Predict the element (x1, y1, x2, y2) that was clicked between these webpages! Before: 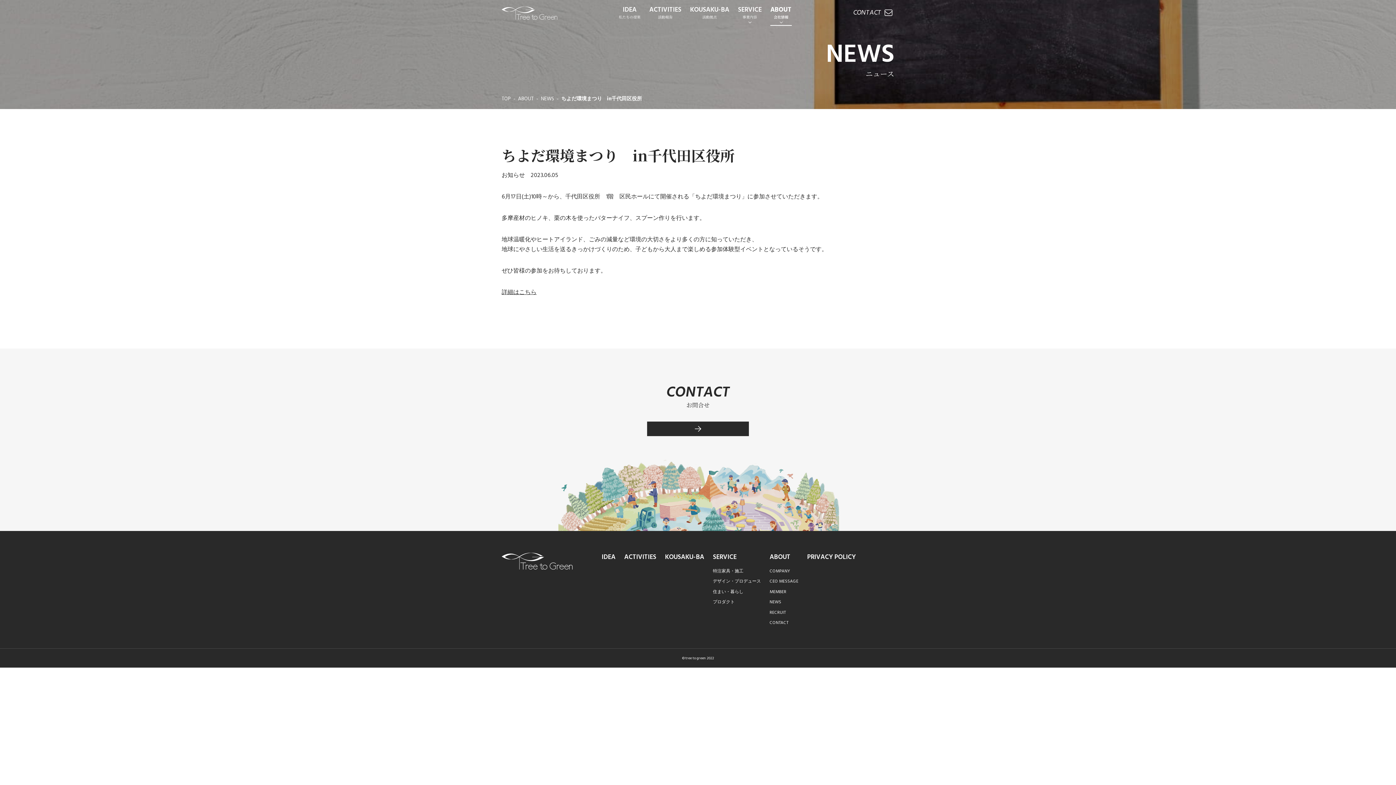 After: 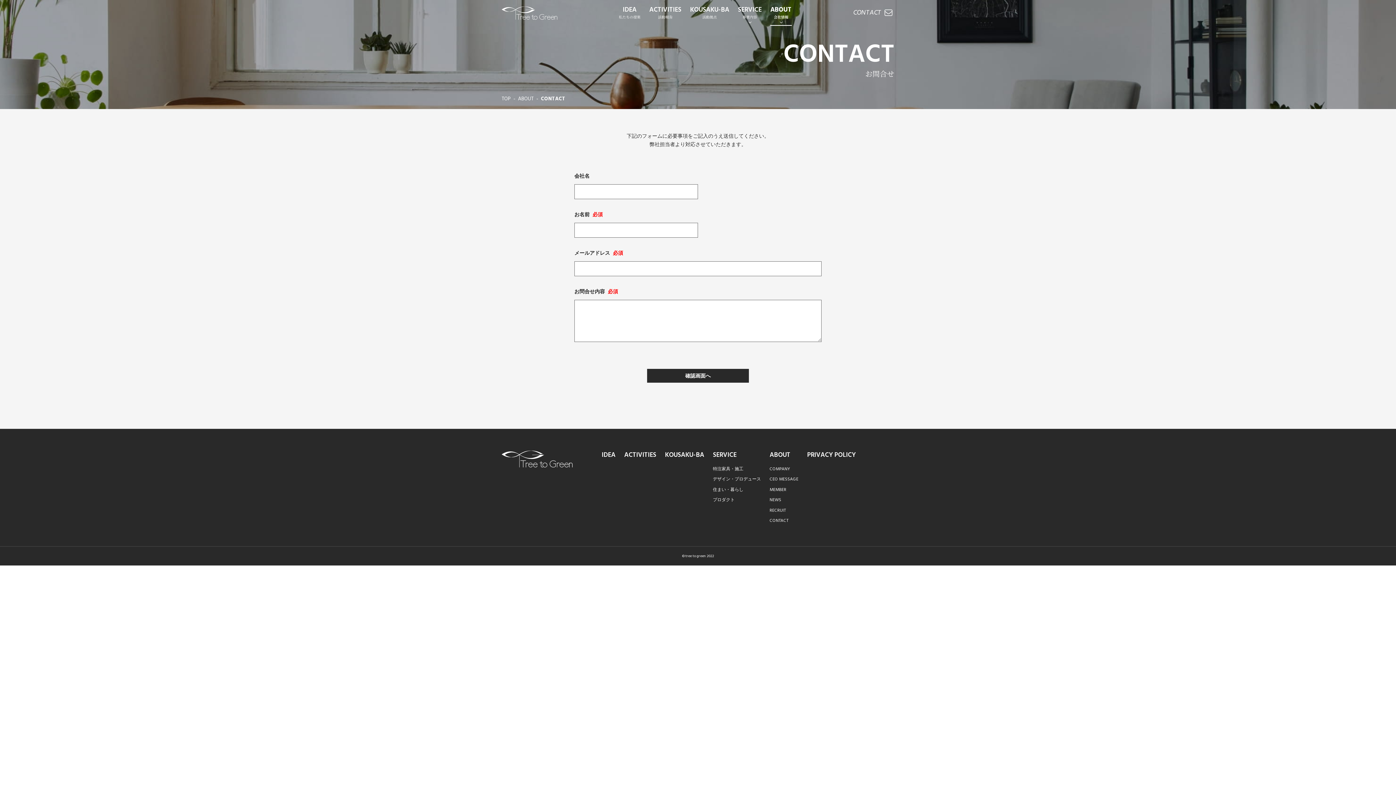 Action: bbox: (647, 421, 749, 436)